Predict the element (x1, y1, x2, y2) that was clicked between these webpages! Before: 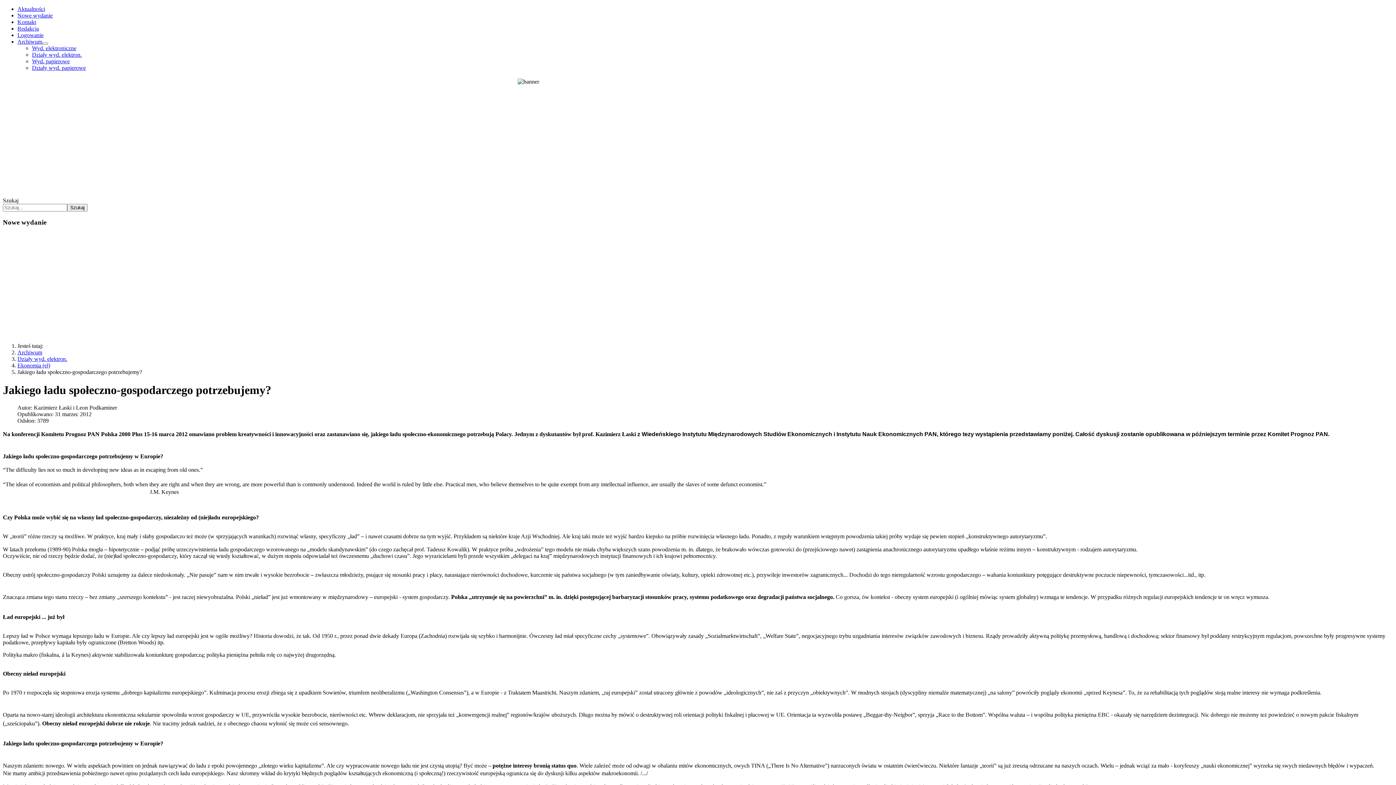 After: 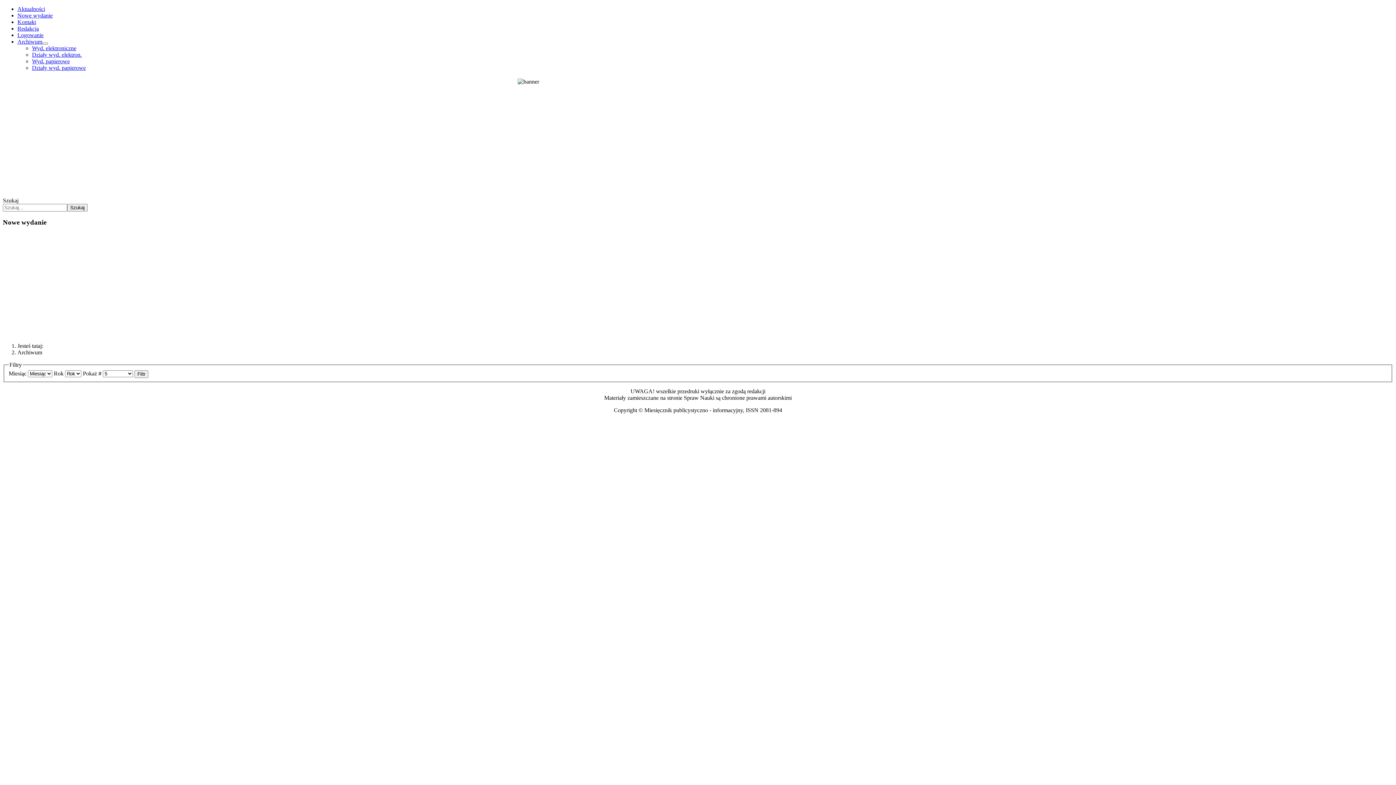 Action: label: Archiwum bbox: (17, 38, 42, 44)